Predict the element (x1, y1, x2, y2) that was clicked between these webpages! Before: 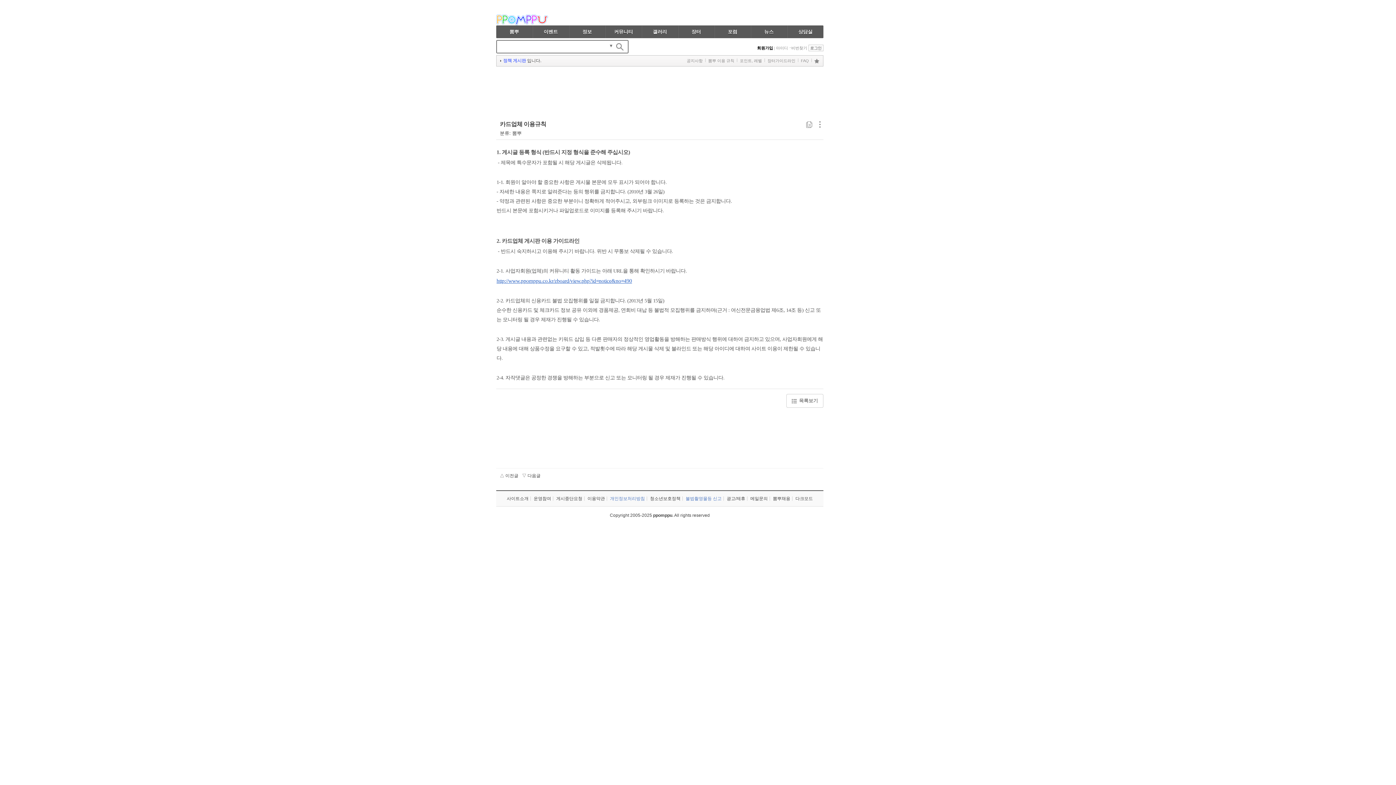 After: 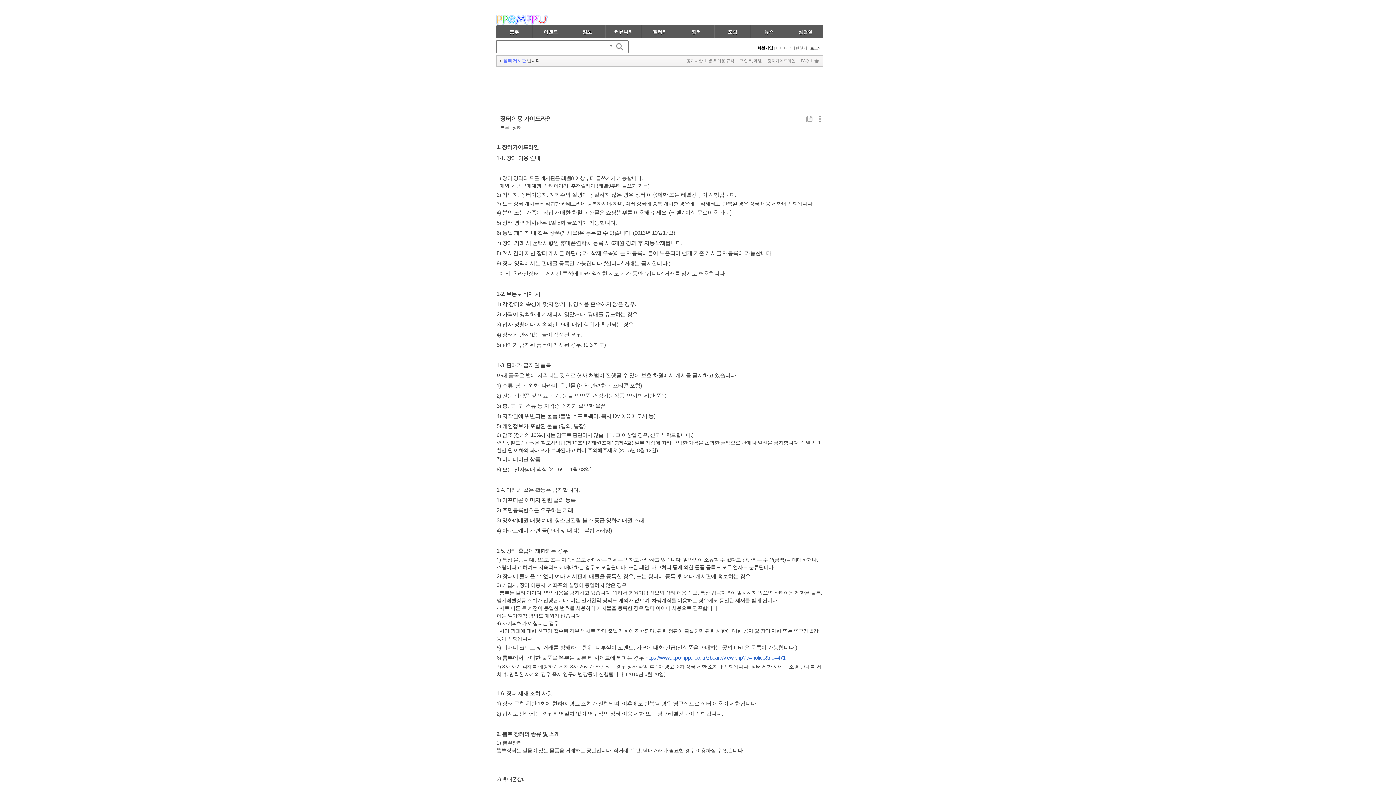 Action: label: 장터가이드라인 bbox: (767, 58, 795, 62)